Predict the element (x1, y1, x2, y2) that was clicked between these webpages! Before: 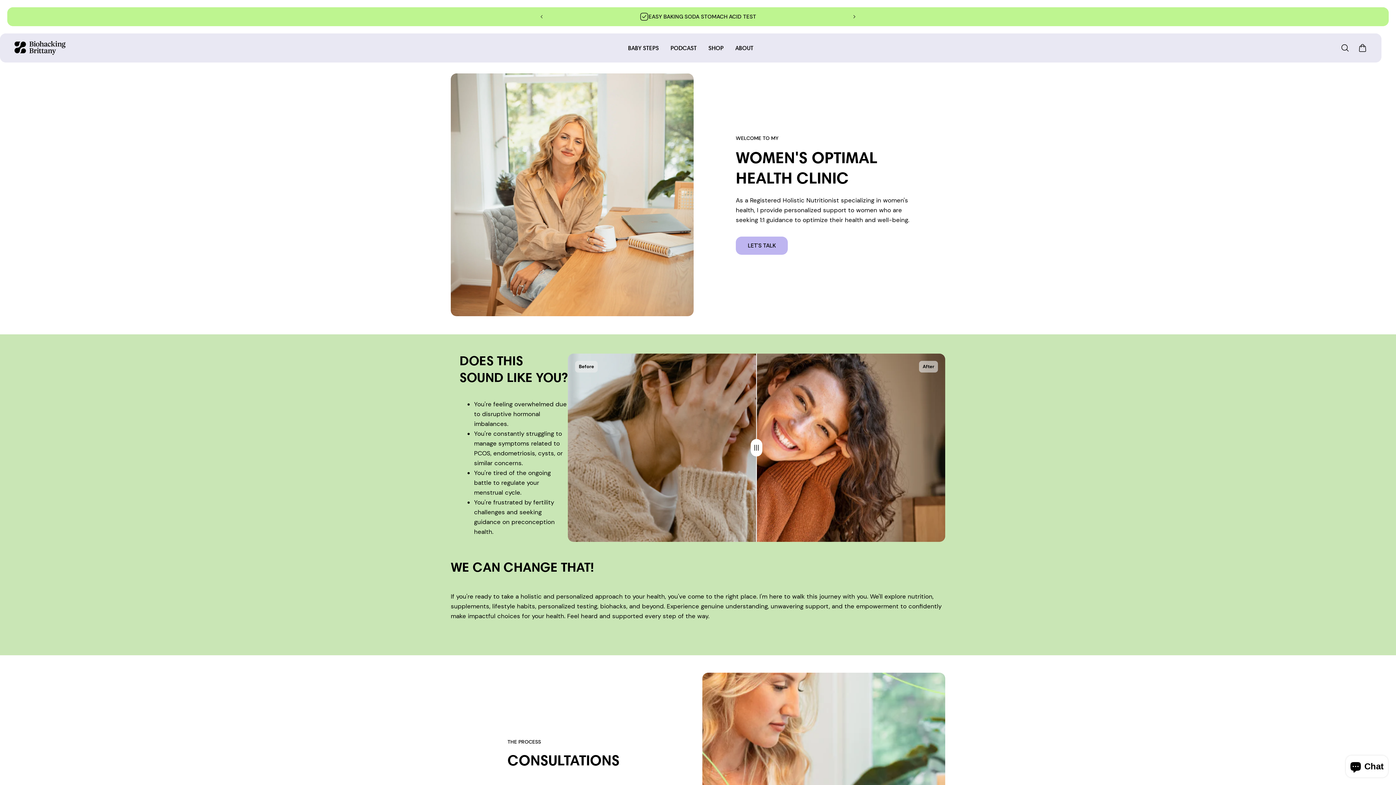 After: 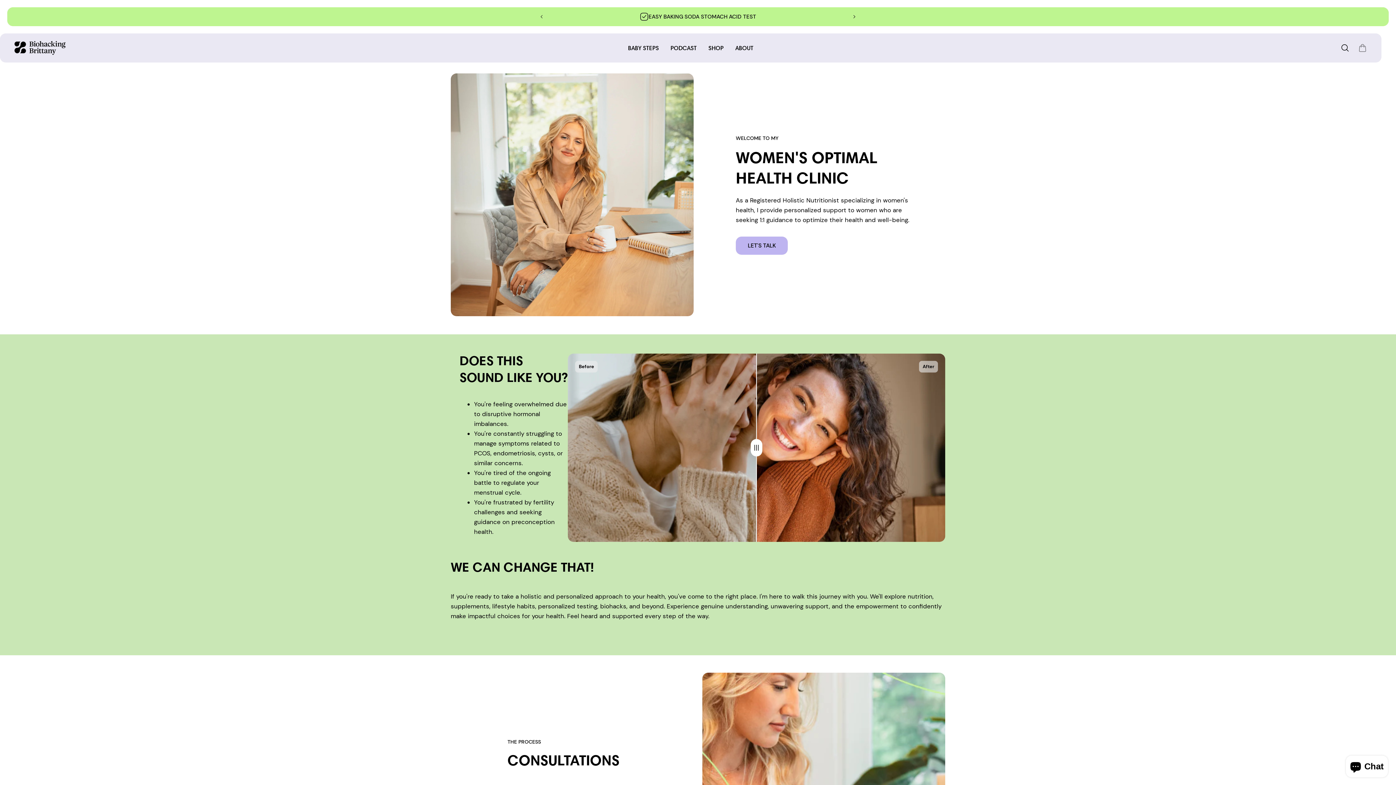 Action: bbox: (1354, 40, 1371, 56) label: Cart